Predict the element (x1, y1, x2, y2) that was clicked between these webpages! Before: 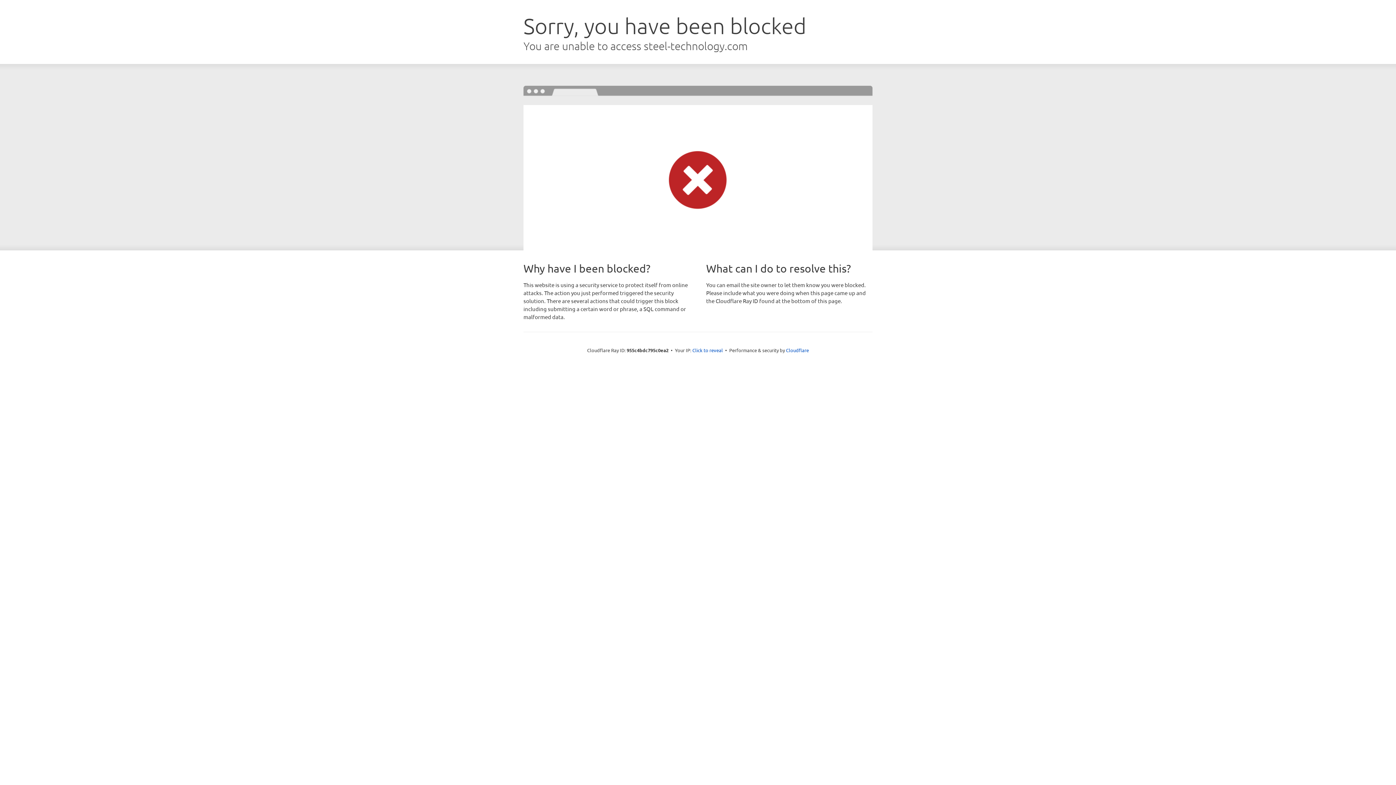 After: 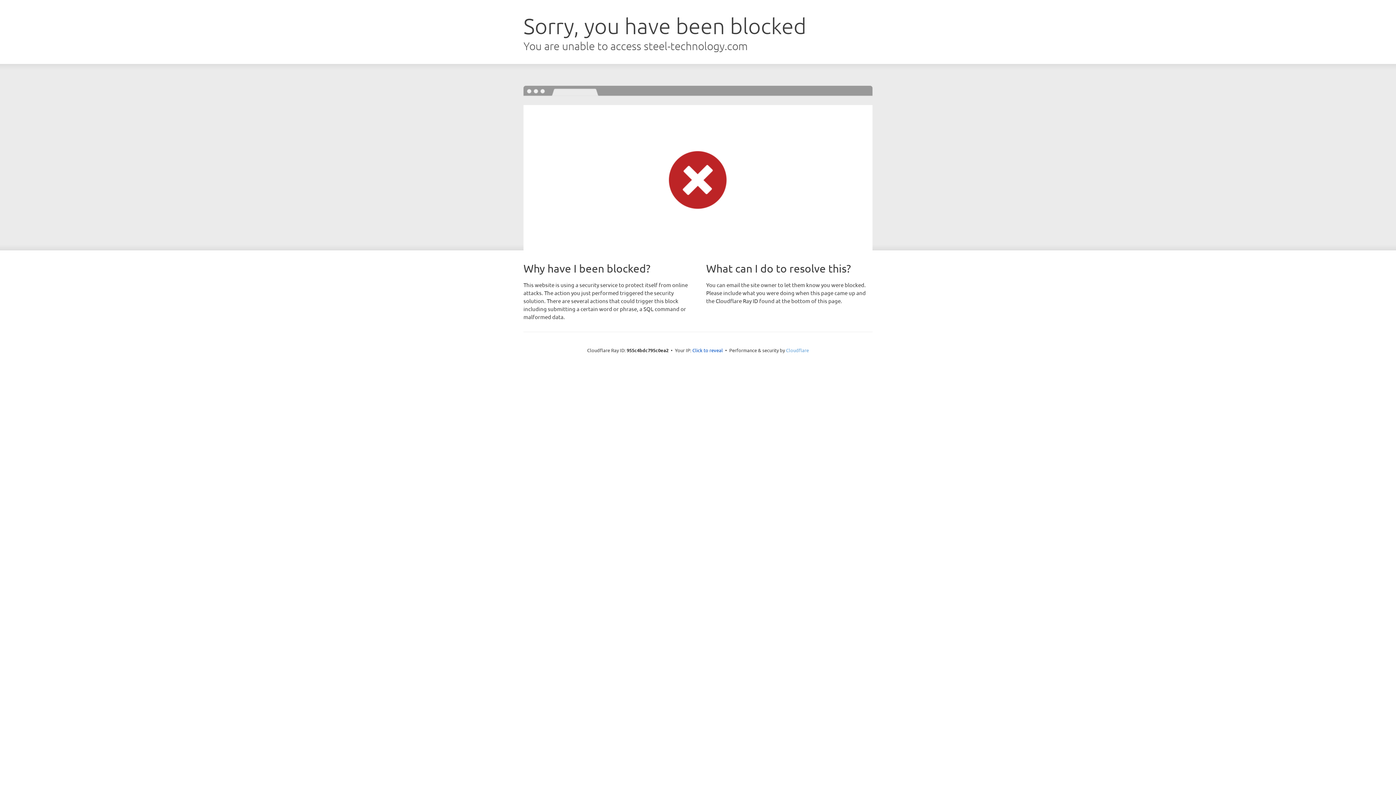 Action: label: Cloudflare bbox: (786, 347, 809, 353)